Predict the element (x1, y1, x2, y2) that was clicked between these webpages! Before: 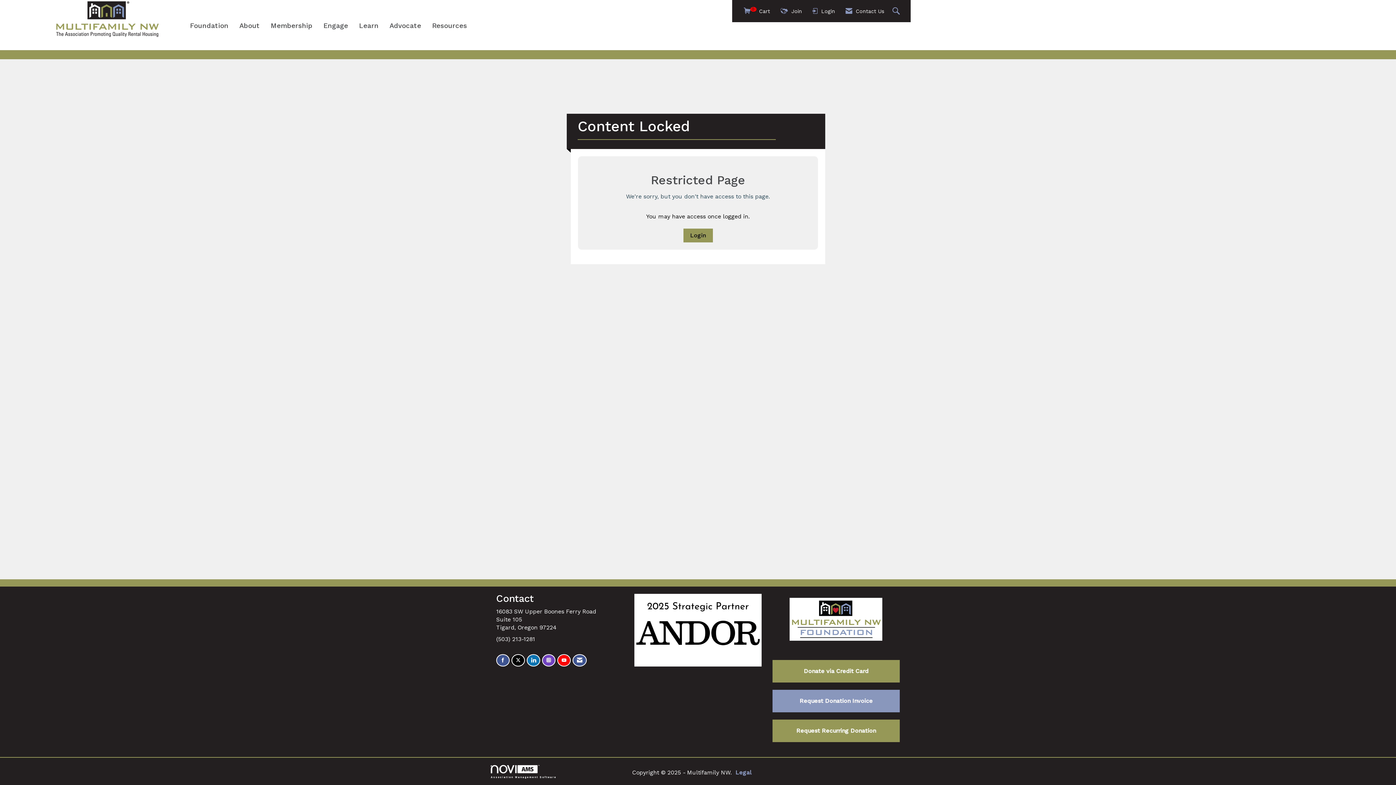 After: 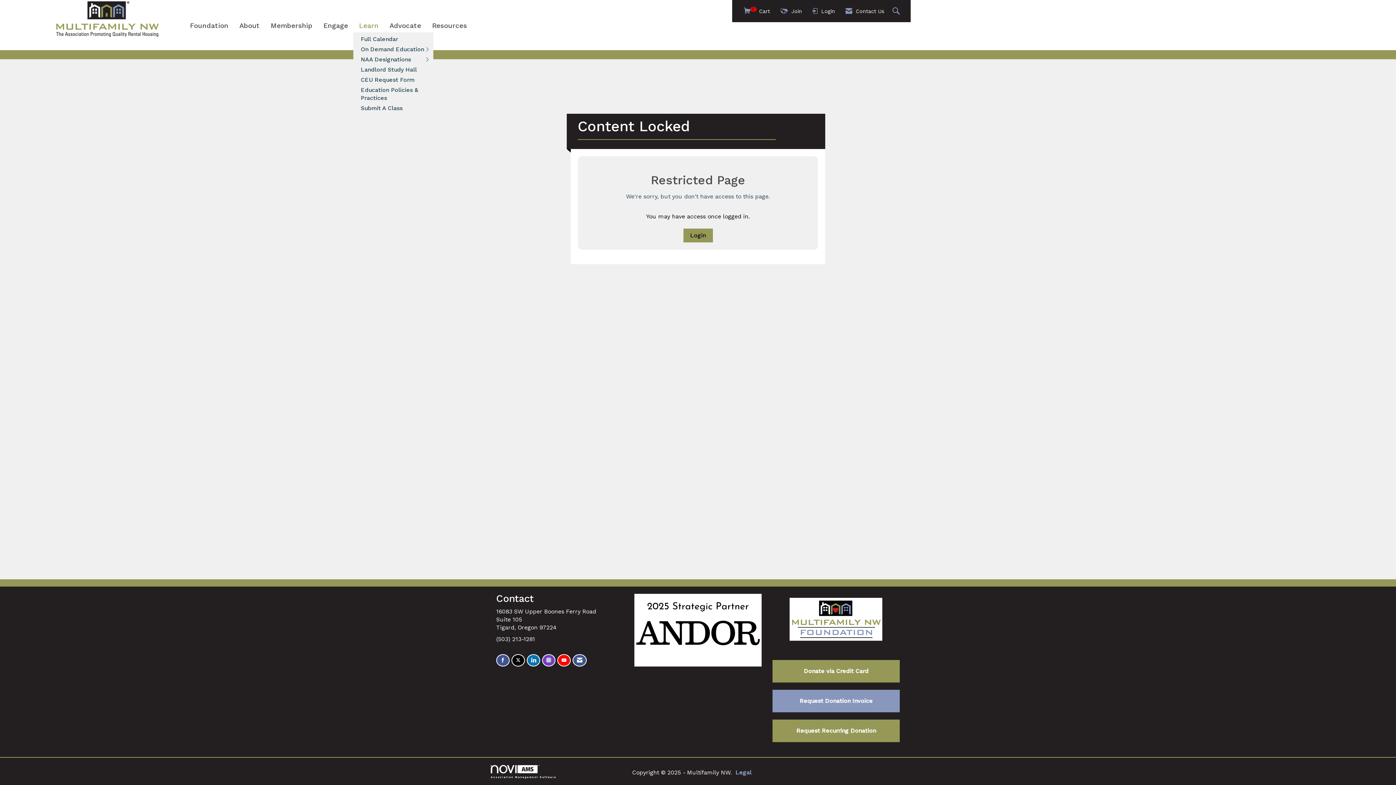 Action: bbox: (353, 21, 384, 30) label: Learn